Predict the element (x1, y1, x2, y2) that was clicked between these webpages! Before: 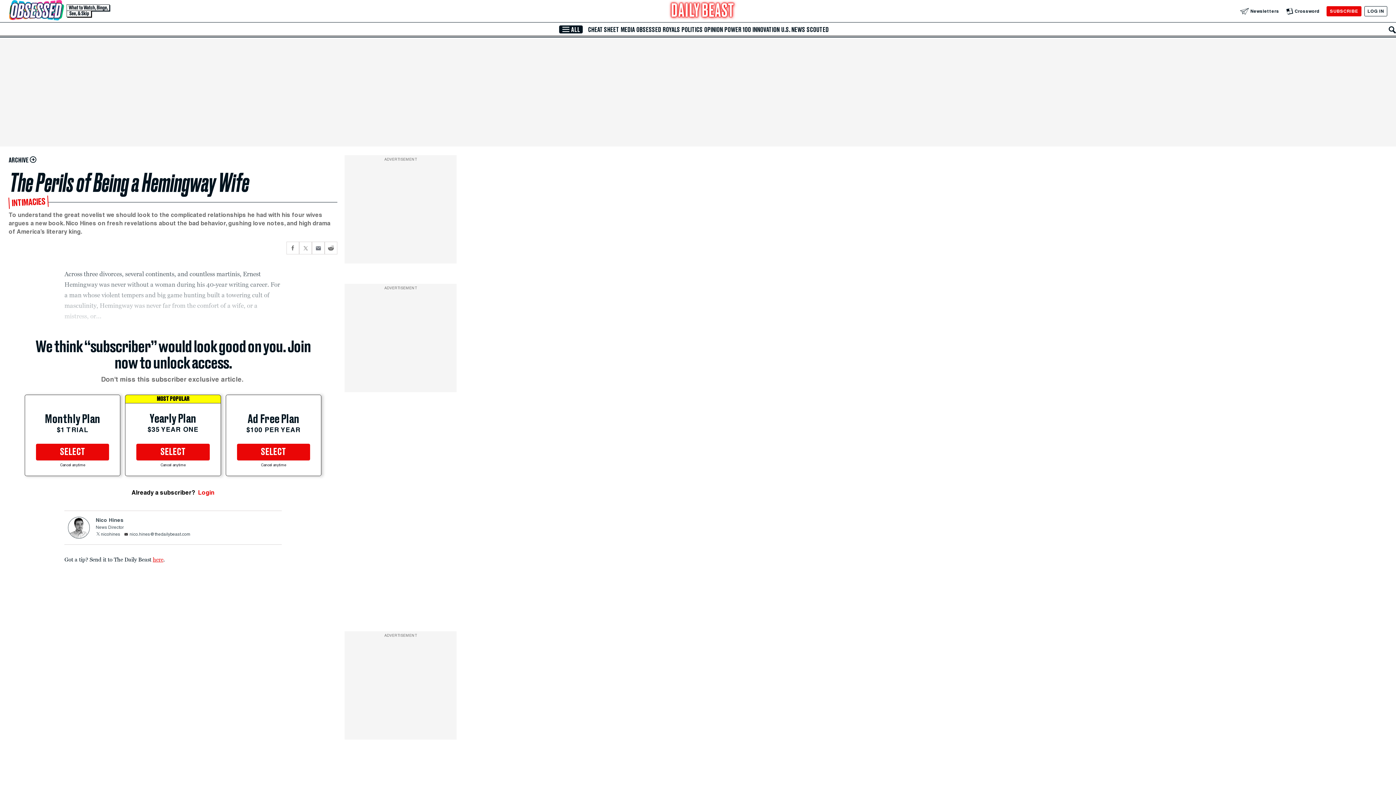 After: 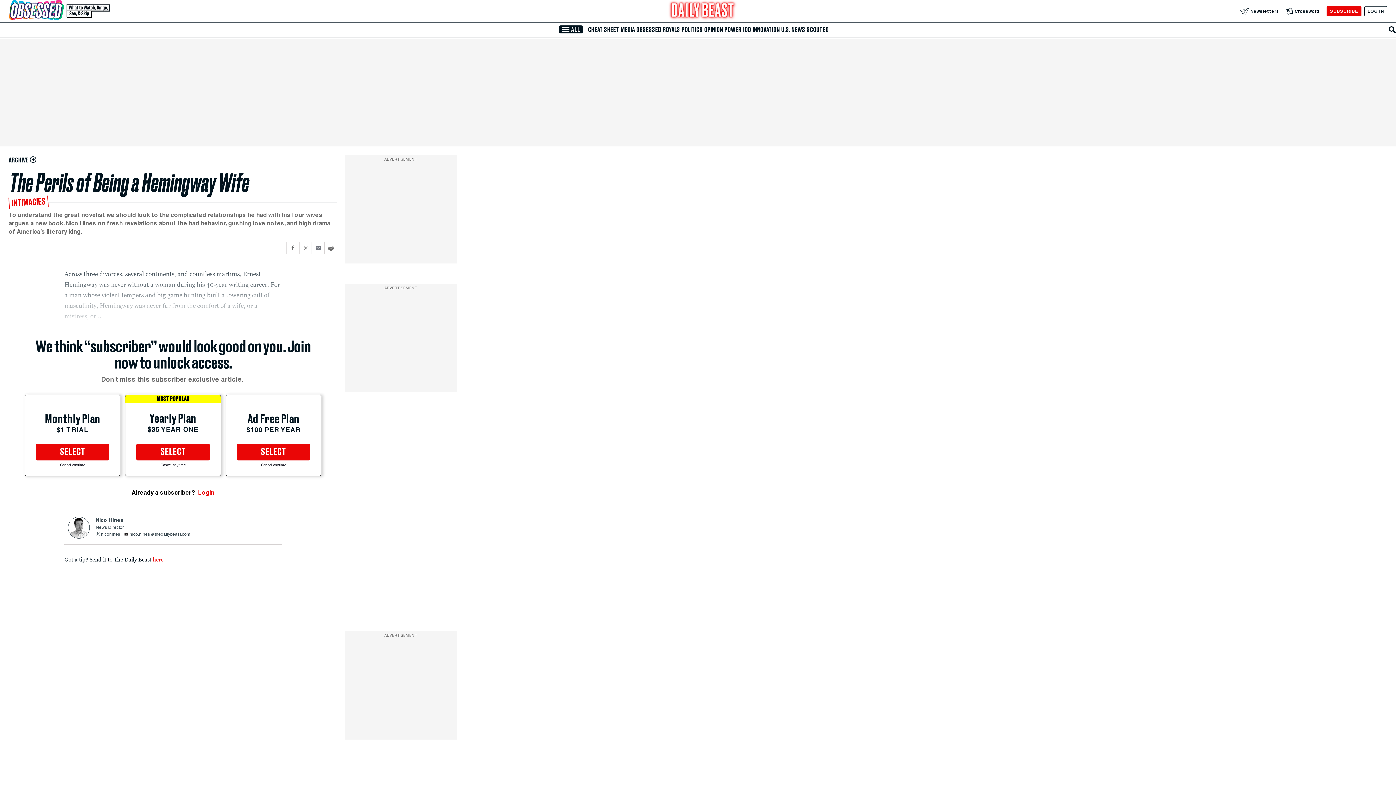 Action: label: nicohines bbox: (95, 531, 120, 537)